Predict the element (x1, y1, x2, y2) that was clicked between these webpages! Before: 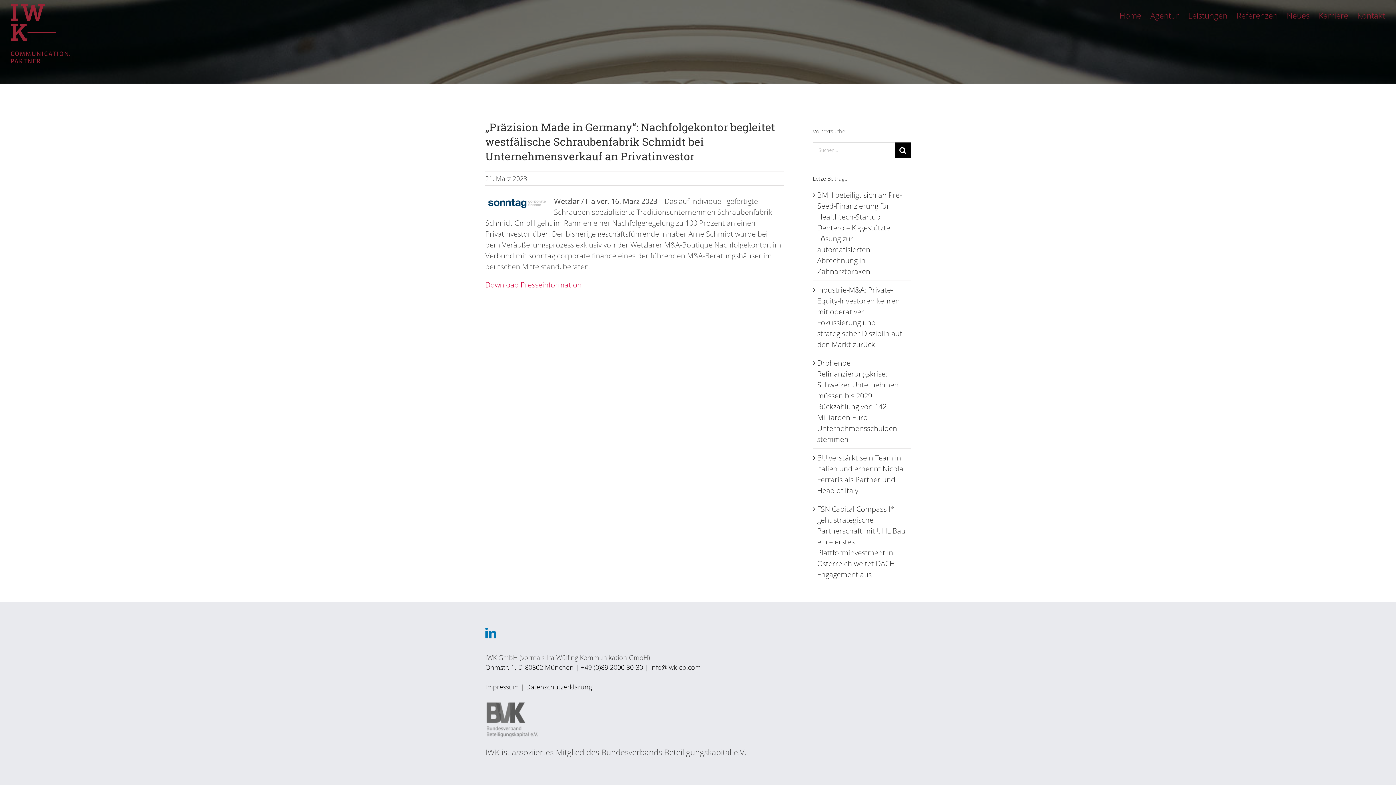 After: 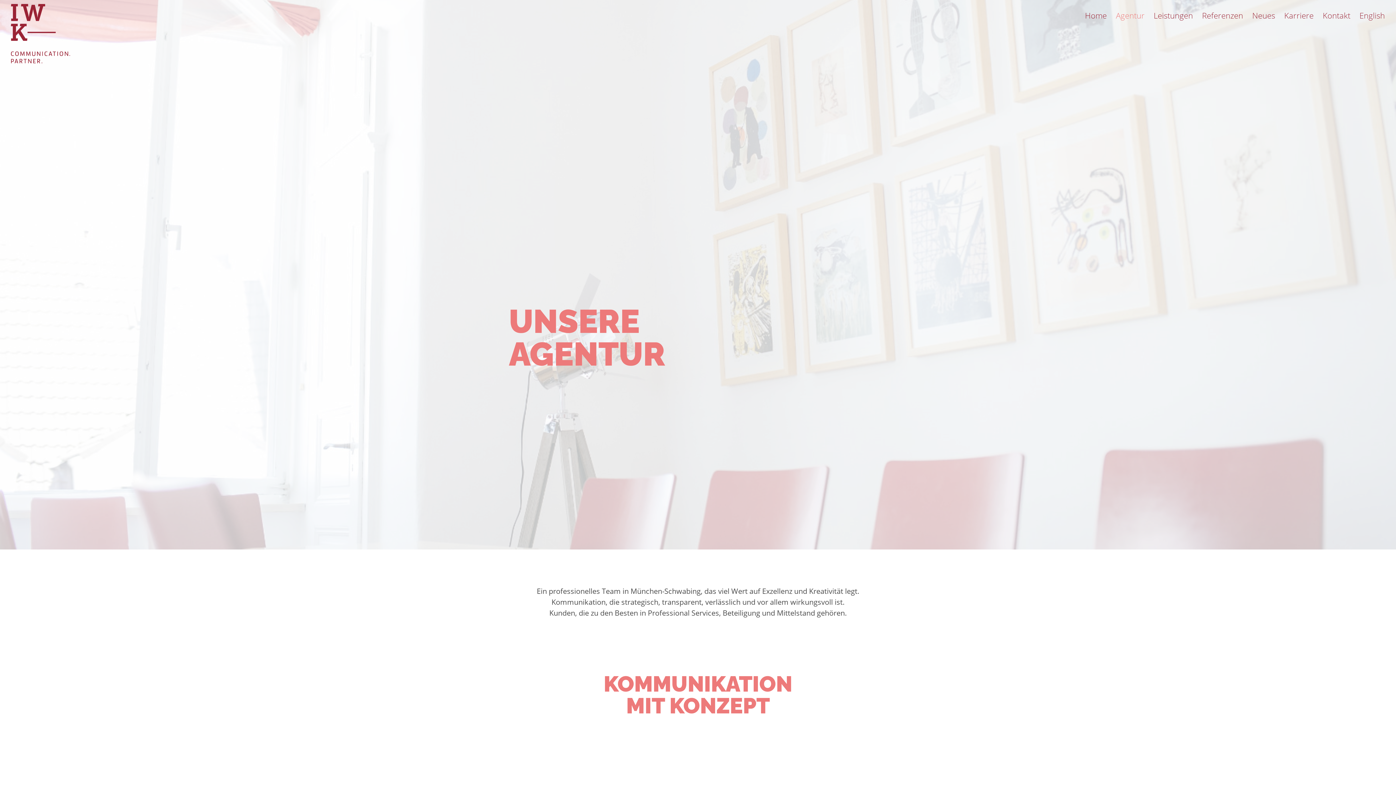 Action: bbox: (1146, 0, 1184, 30) label: Agentur